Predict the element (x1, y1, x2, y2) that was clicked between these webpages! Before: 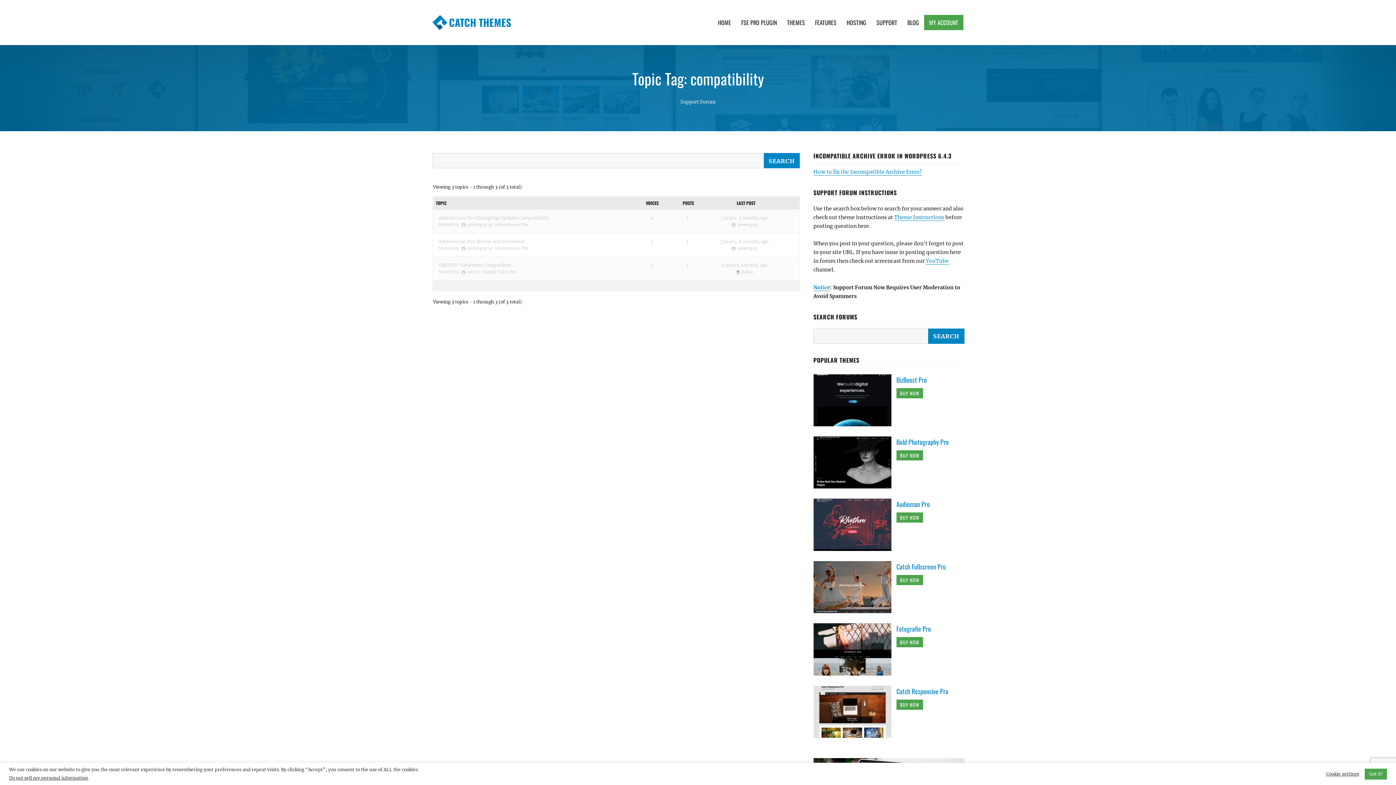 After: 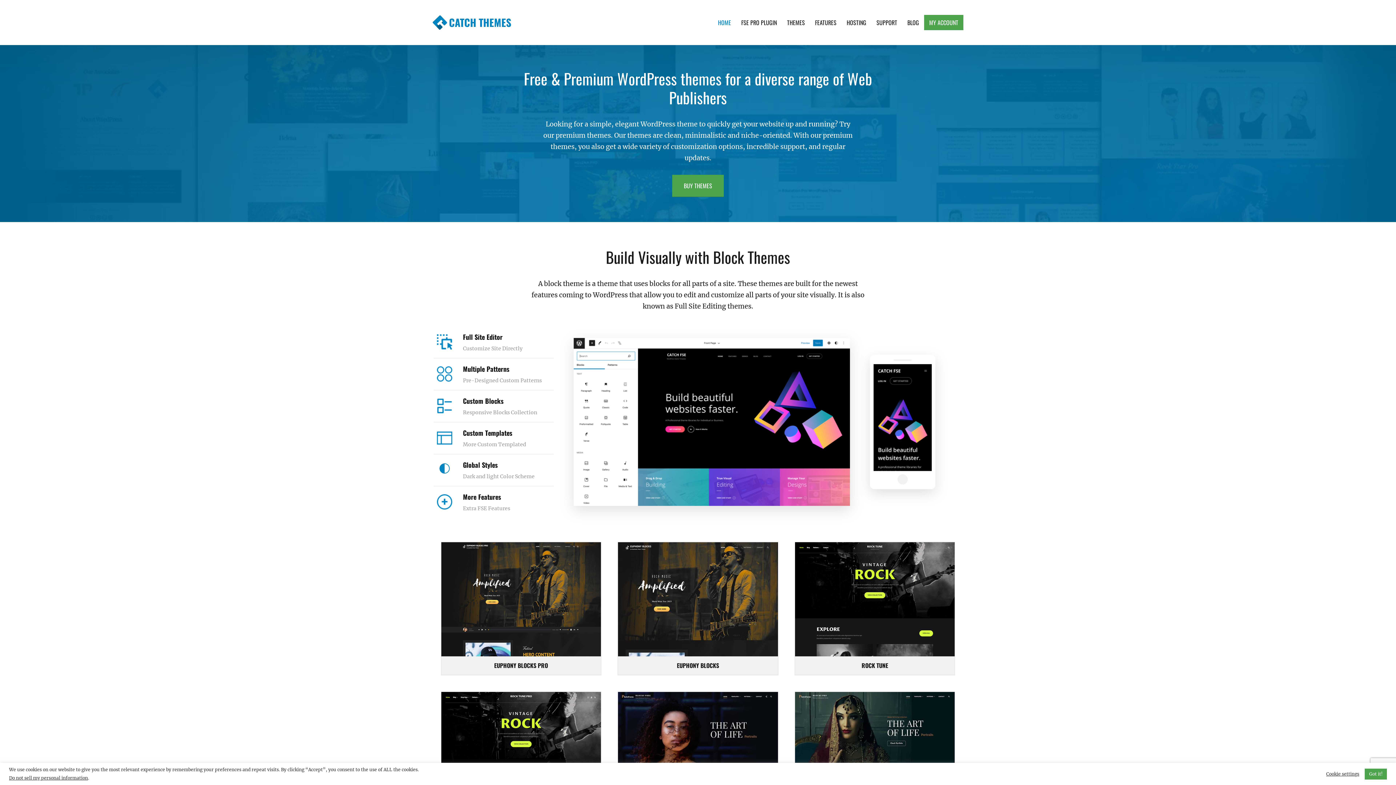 Action: label: HOME bbox: (713, 14, 736, 30)